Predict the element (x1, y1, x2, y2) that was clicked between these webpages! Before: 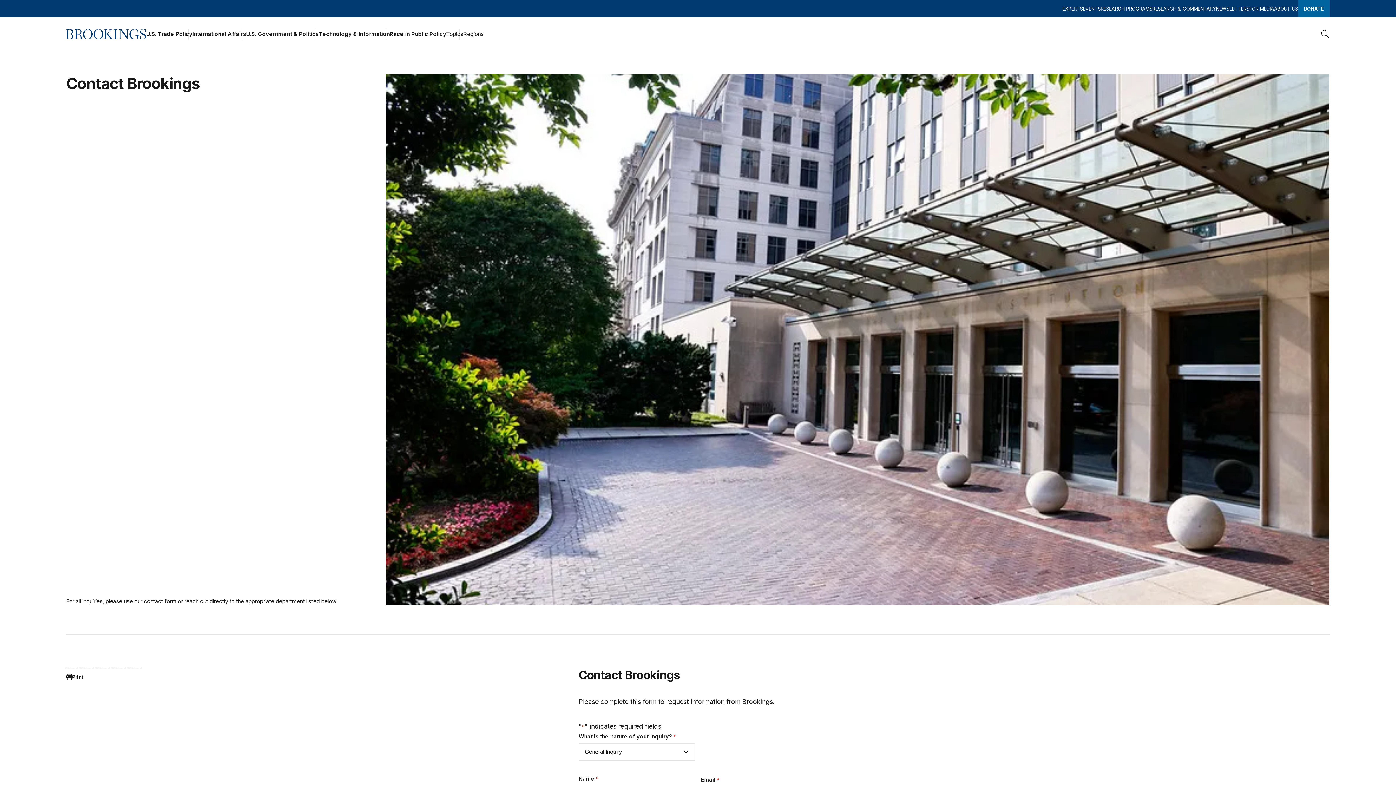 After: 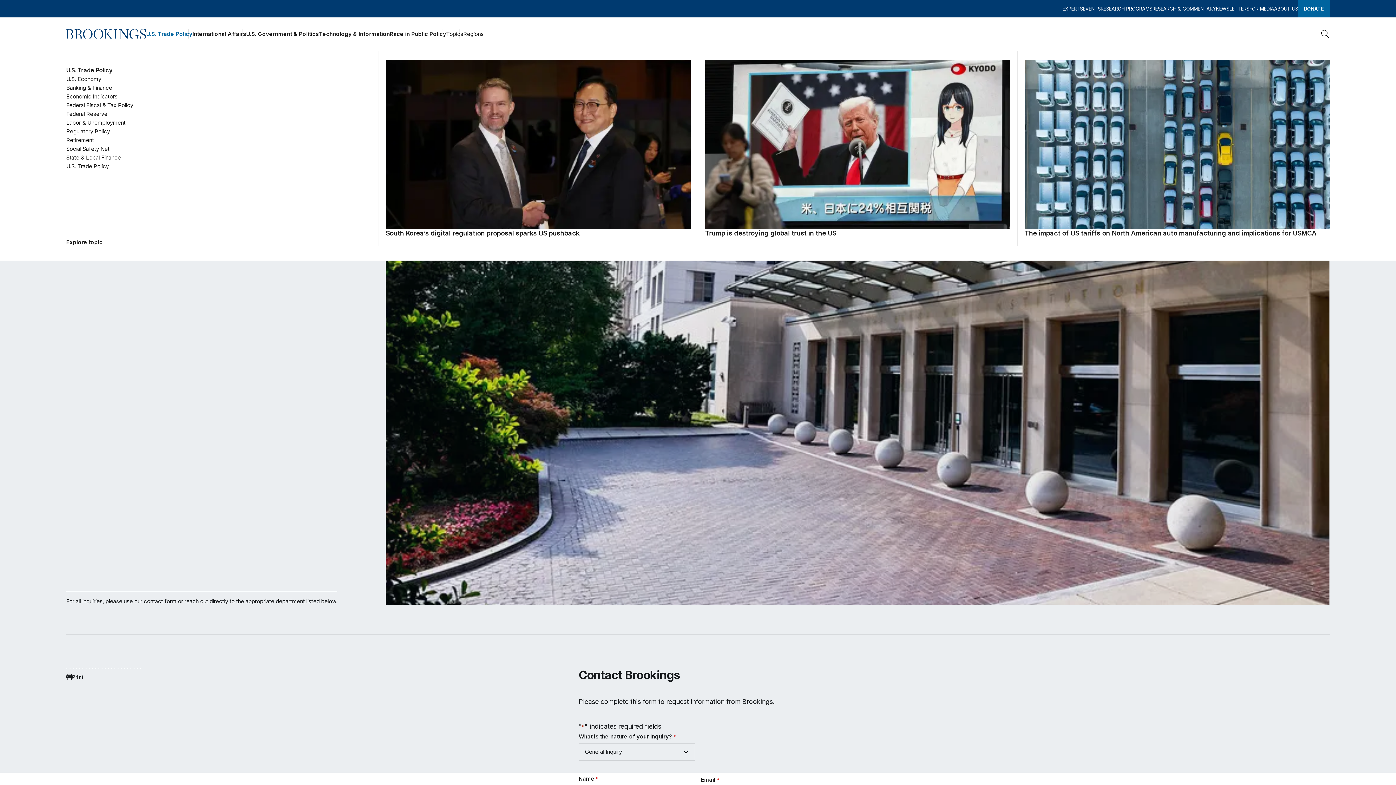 Action: bbox: (146, 28, 192, 39) label: U.S. Trade Policy